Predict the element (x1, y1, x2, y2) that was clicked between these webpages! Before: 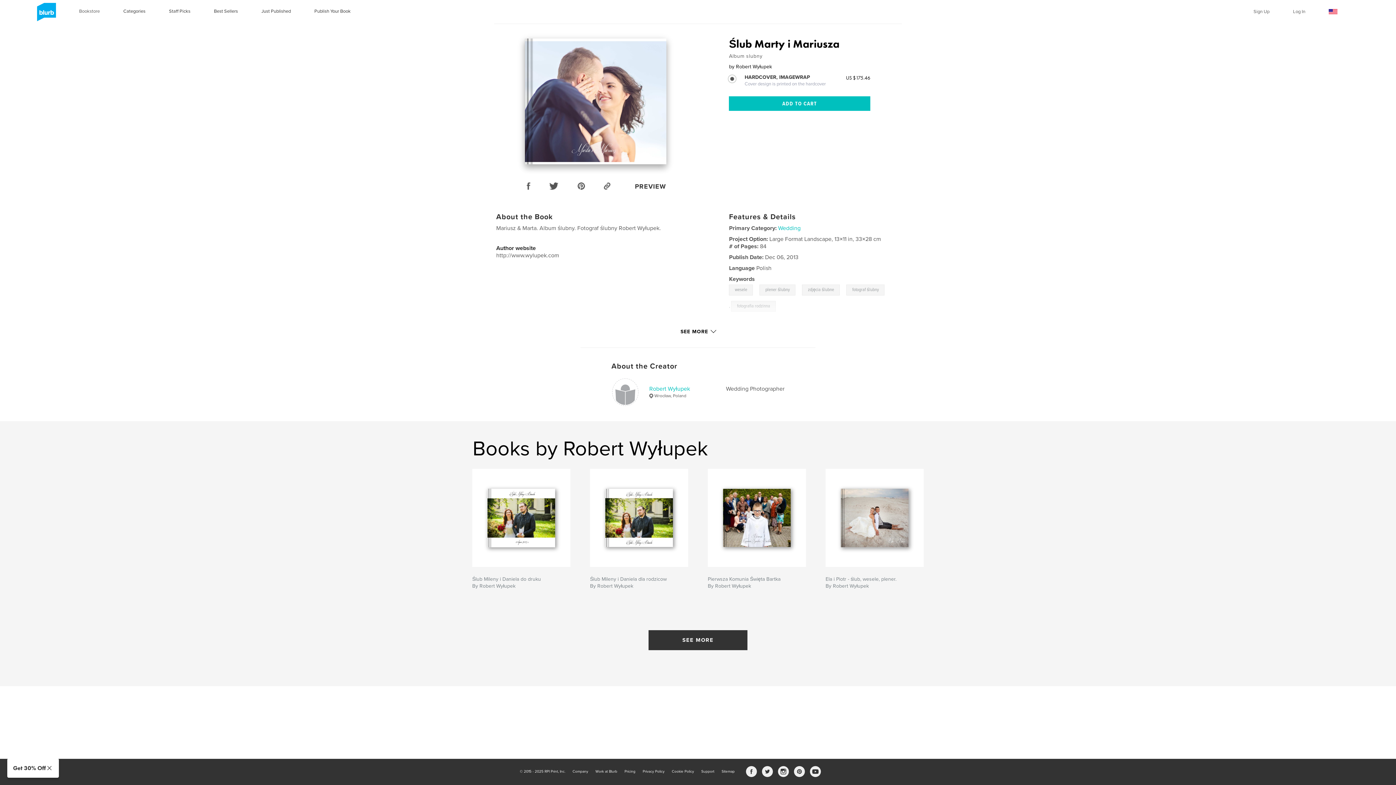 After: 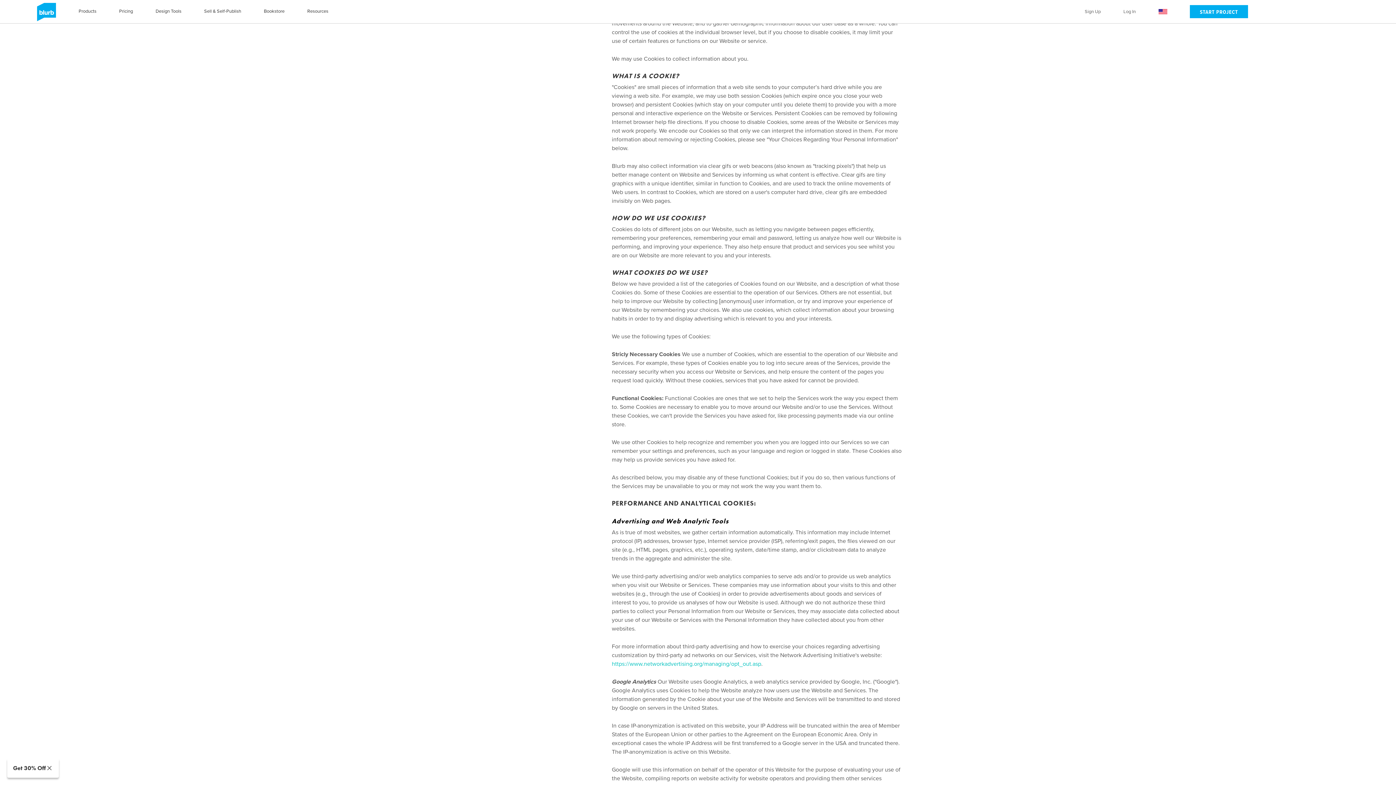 Action: bbox: (672, 769, 694, 774) label: Cookie Policy